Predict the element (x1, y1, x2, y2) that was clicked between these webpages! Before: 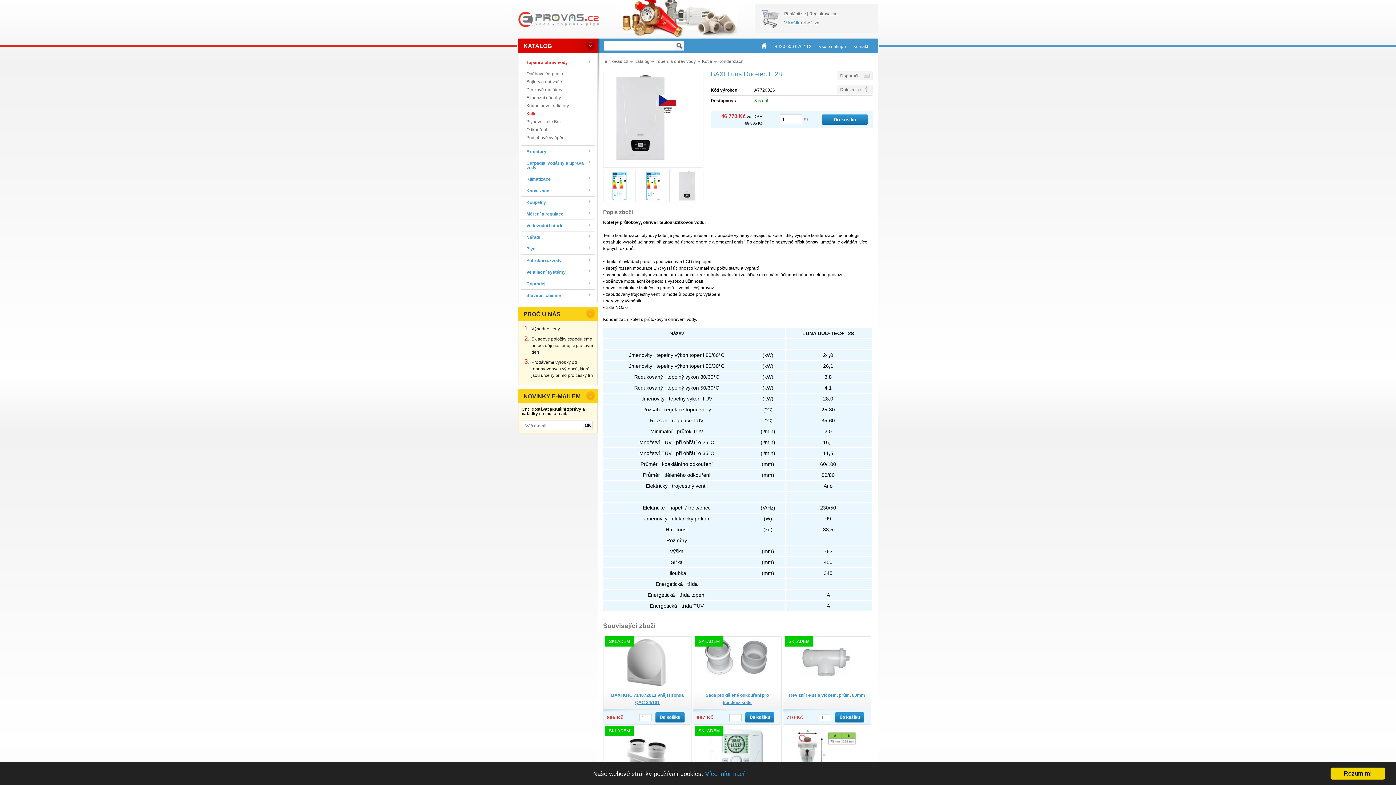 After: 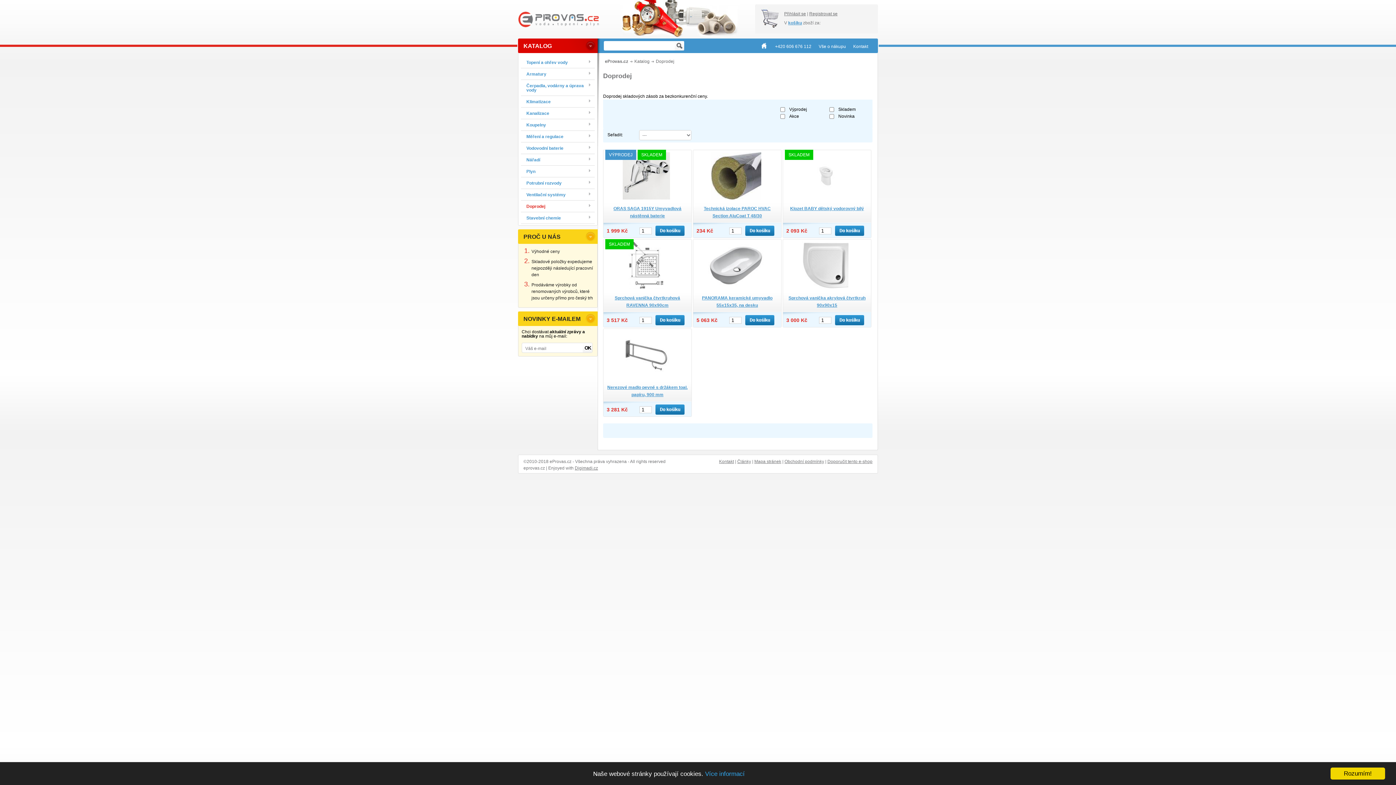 Action: bbox: (521, 278, 594, 289) label: Doprodej